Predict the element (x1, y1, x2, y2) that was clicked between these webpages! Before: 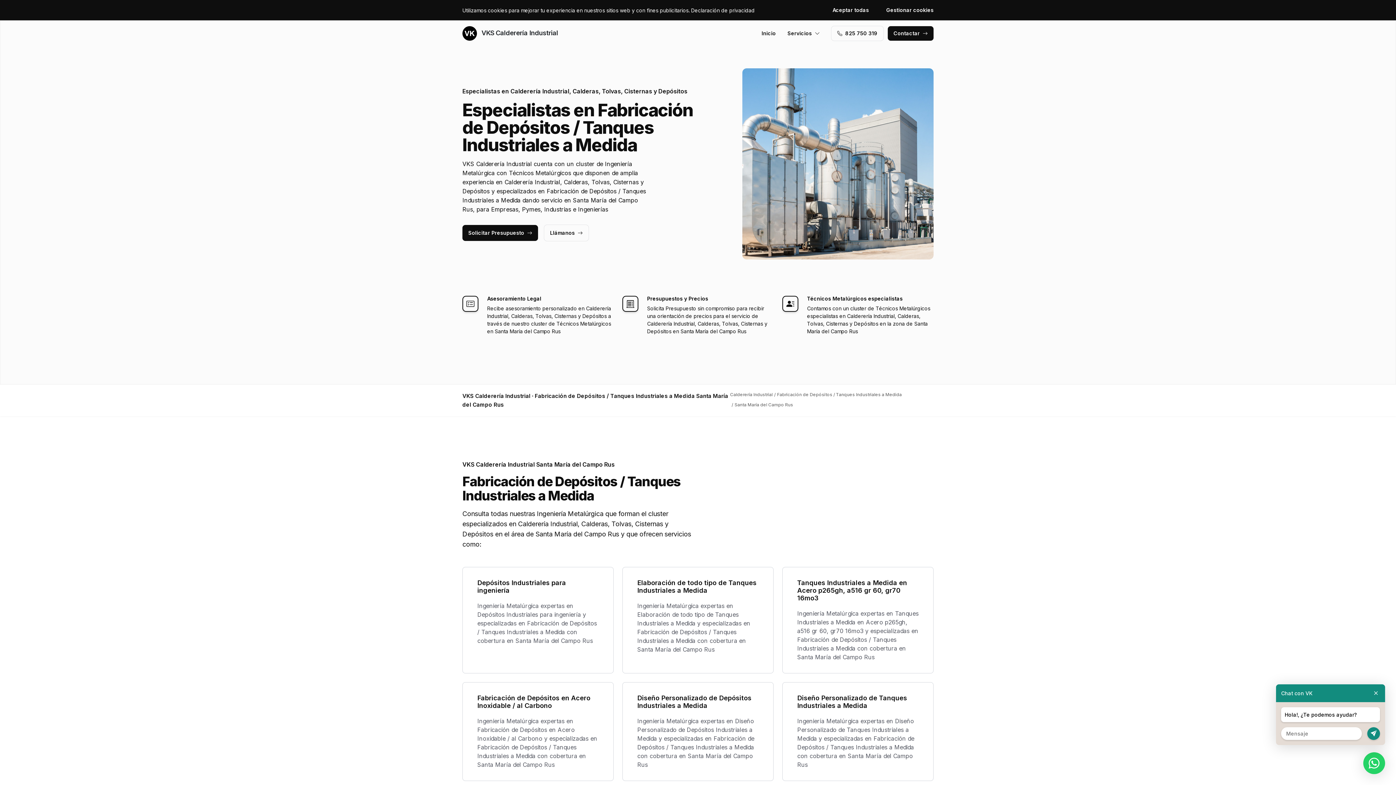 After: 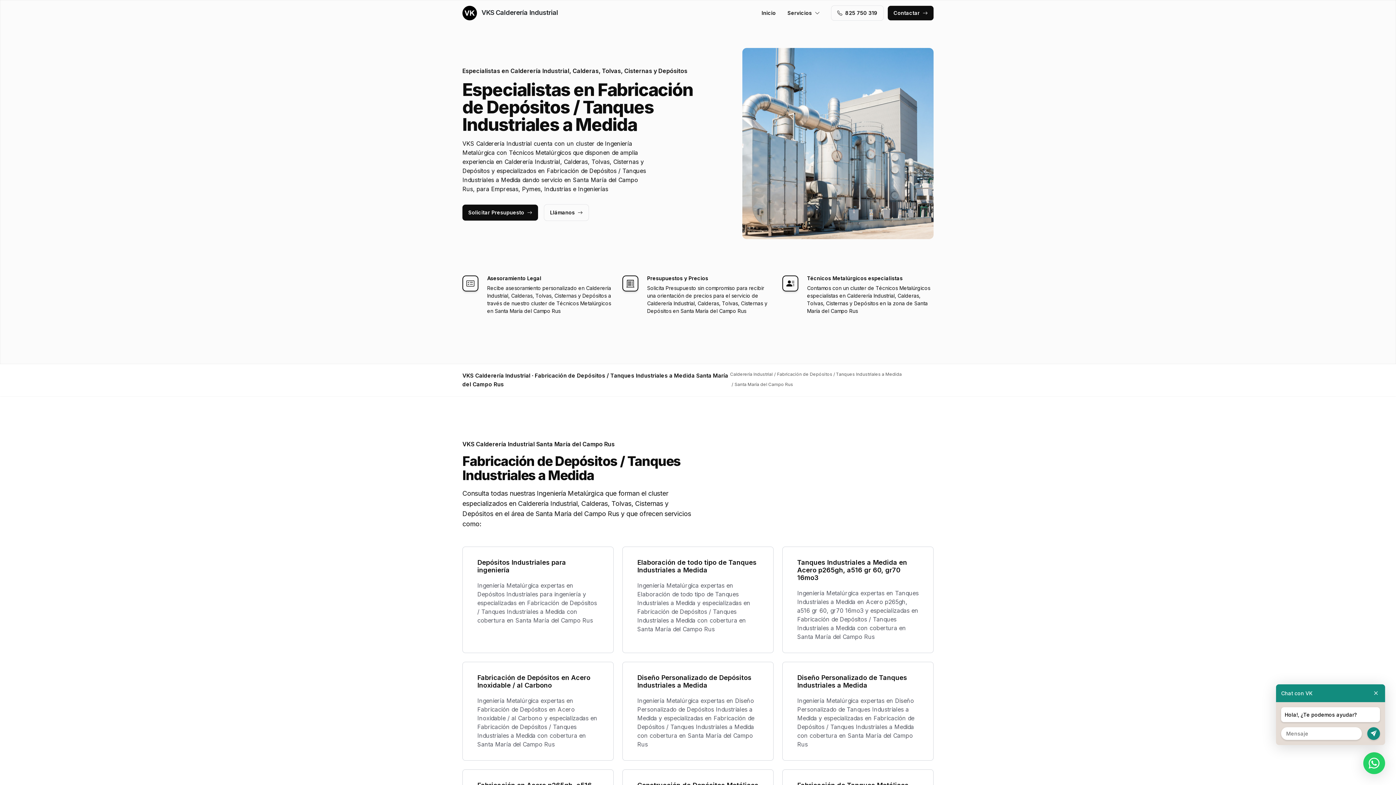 Action: label: Aceptar todas bbox: (832, 2, 874, 17)